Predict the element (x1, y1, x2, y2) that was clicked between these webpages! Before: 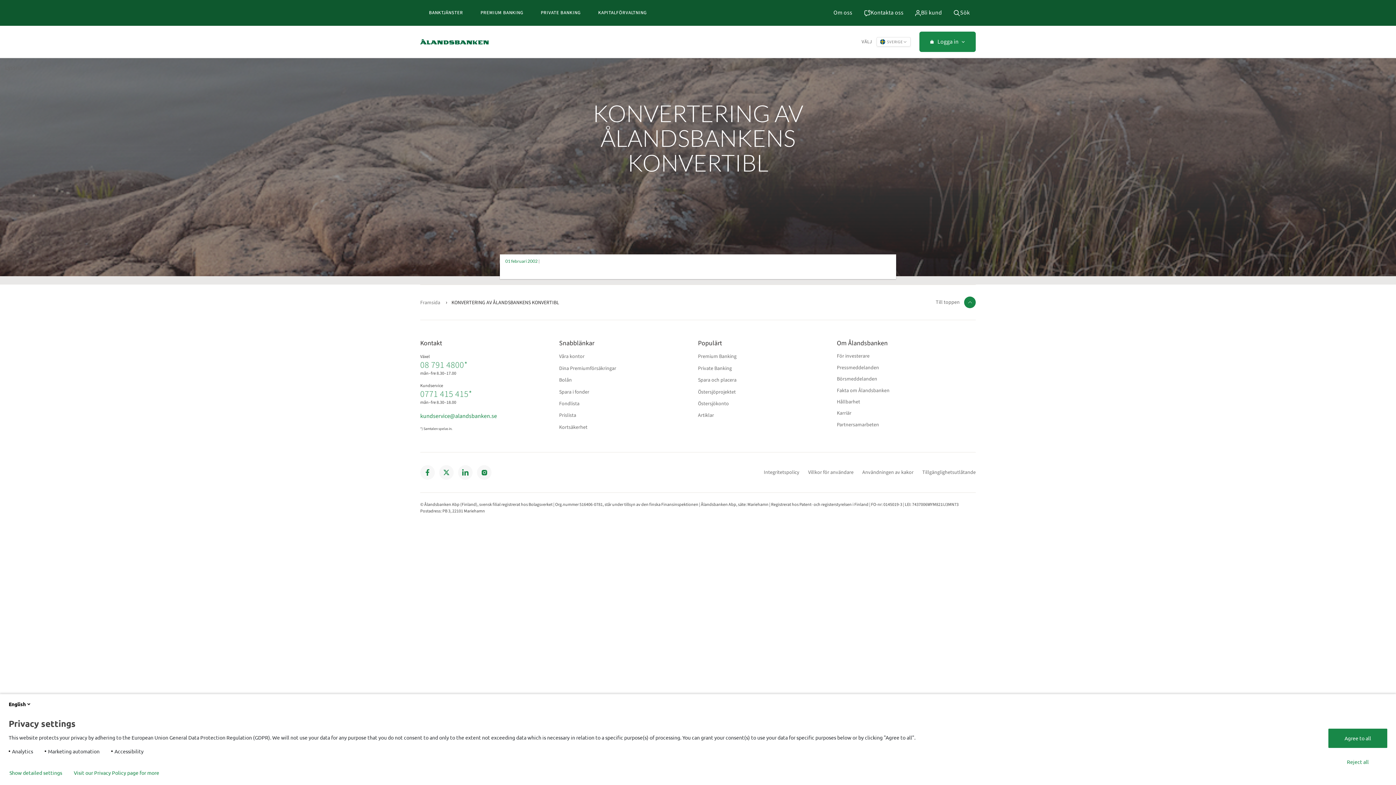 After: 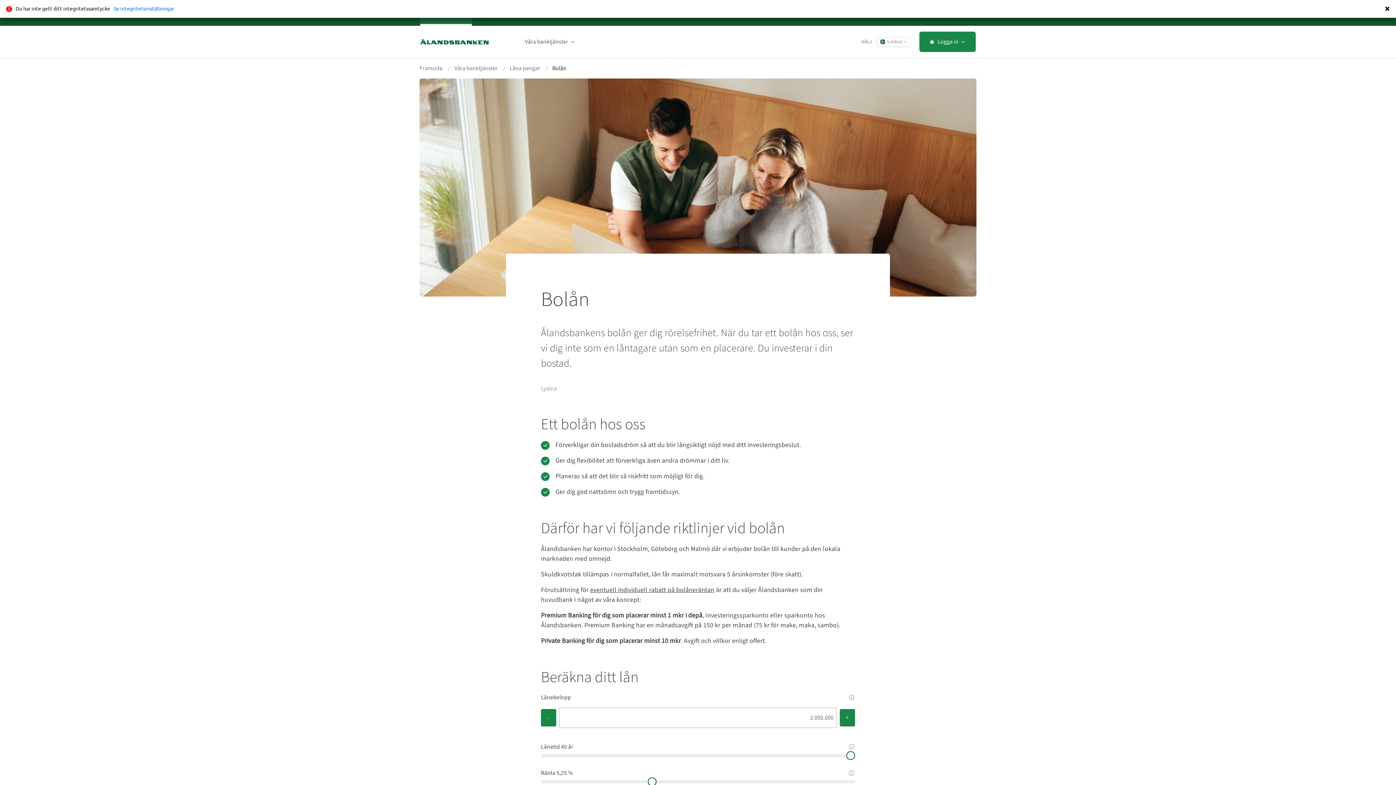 Action: label: Bolån bbox: (559, 374, 676, 386)